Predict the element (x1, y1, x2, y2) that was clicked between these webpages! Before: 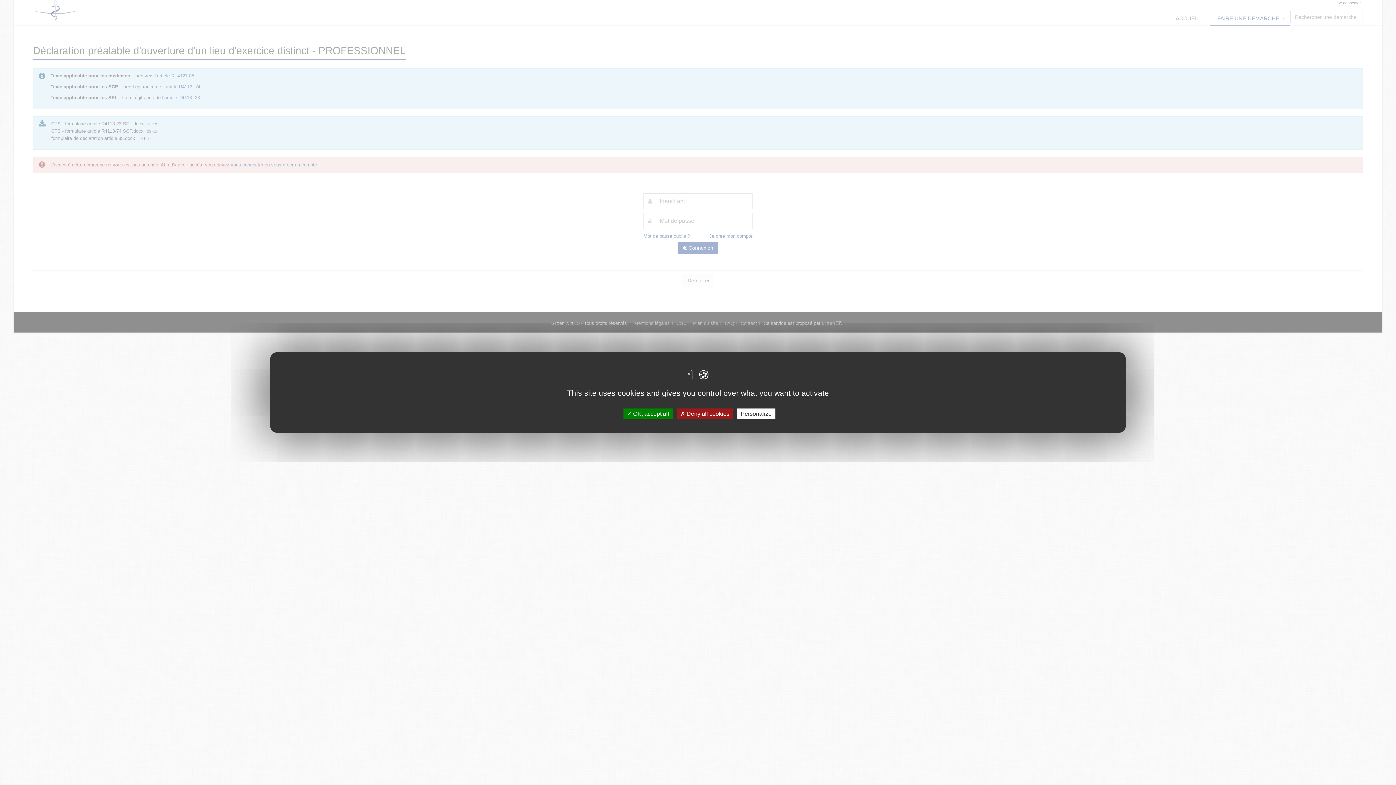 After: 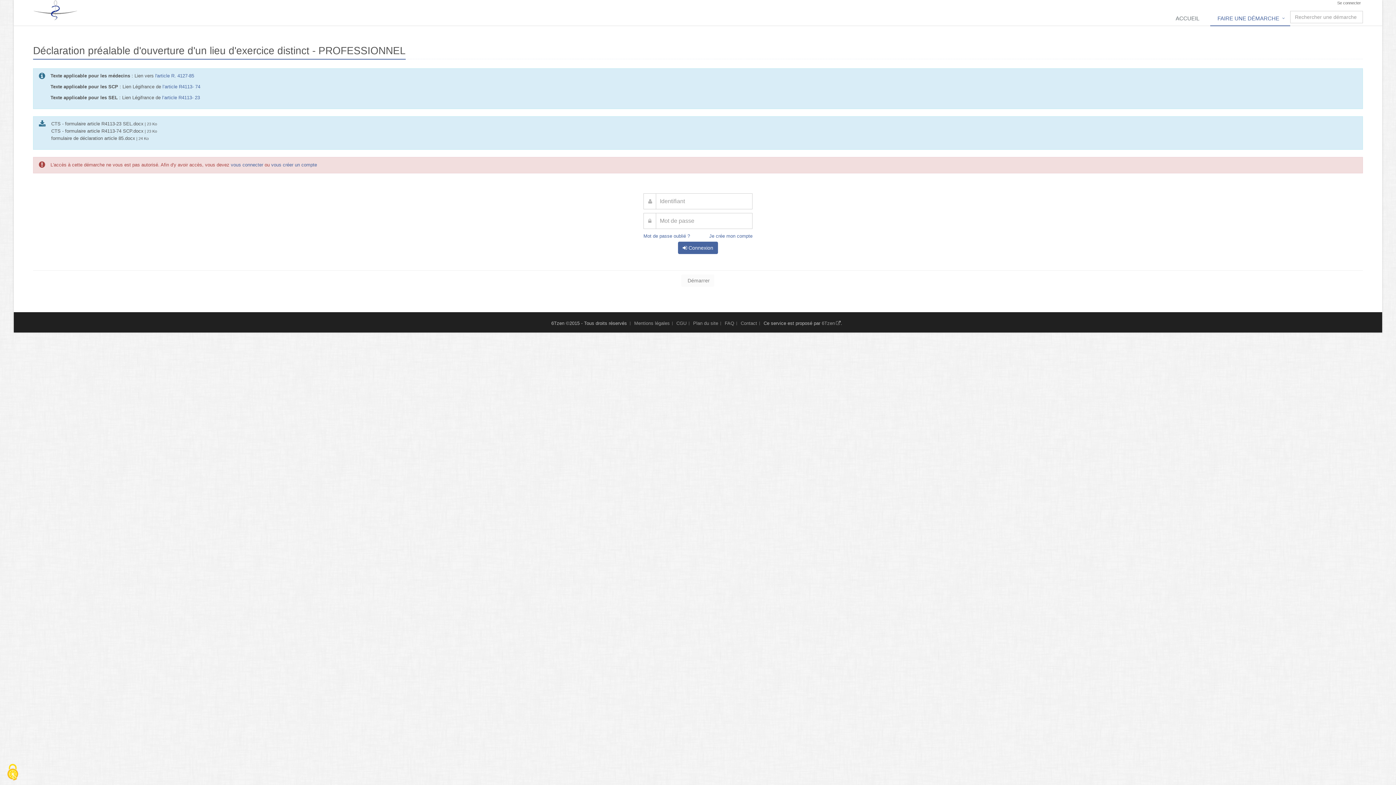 Action: bbox: (623, 408, 672, 419) label:  OK, accept all